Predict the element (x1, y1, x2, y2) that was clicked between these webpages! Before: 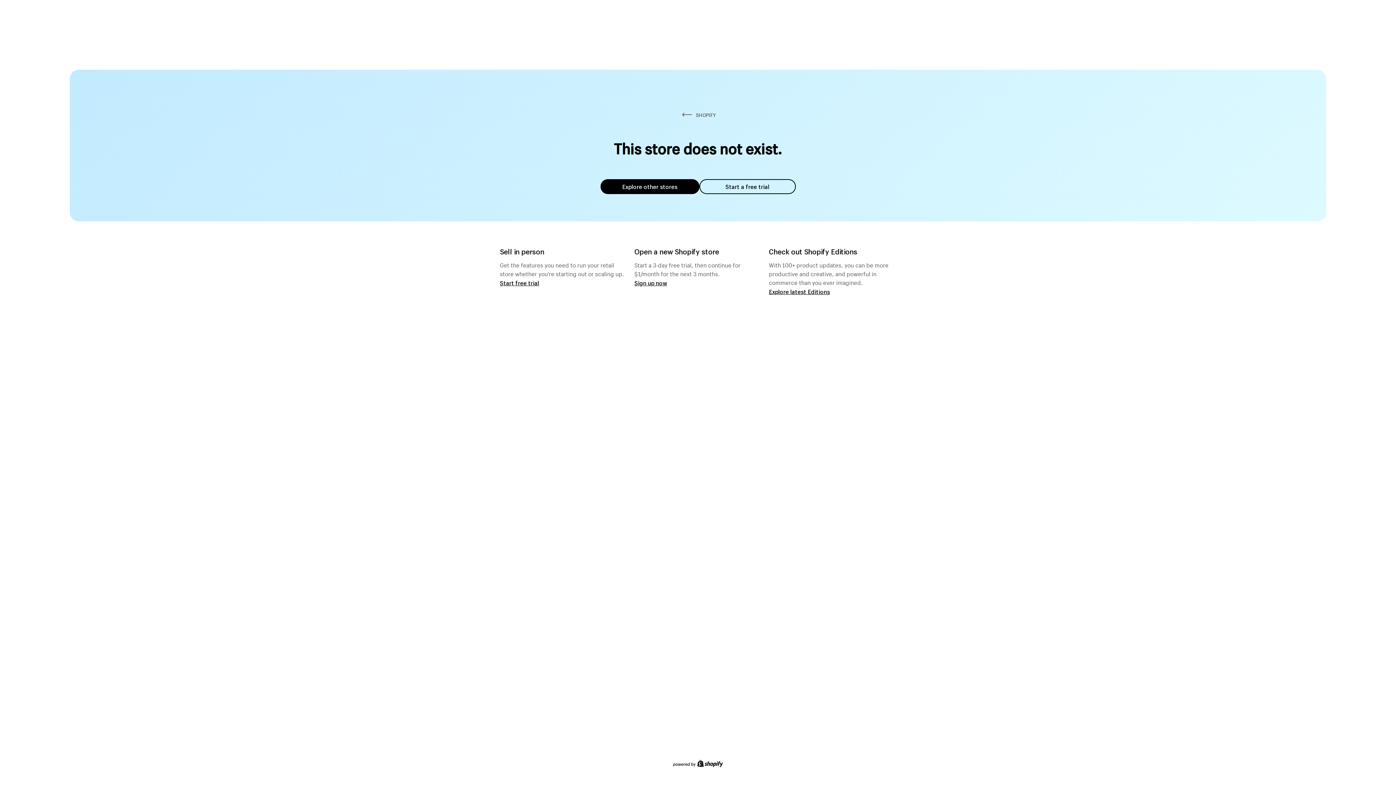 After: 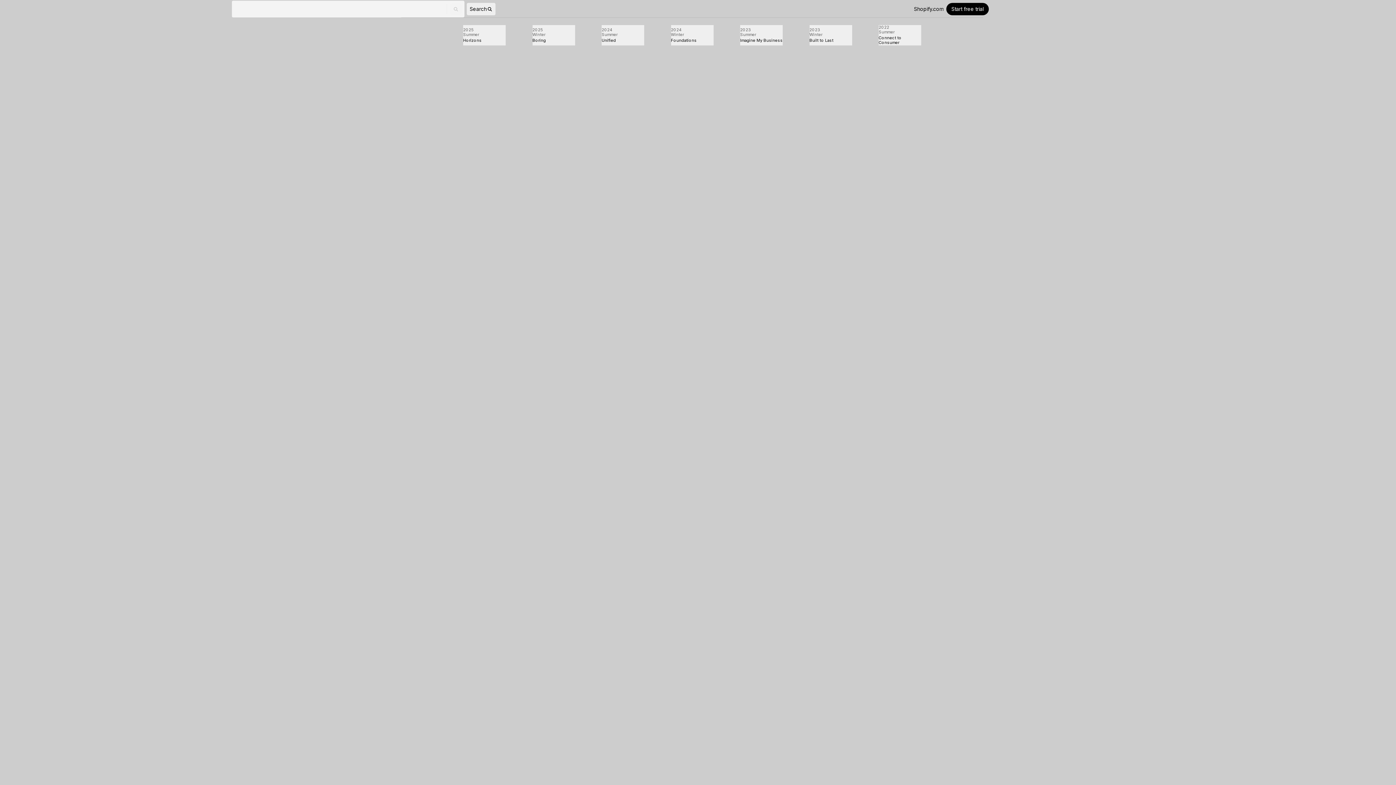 Action: label: Explore latest Editions bbox: (769, 287, 830, 295)